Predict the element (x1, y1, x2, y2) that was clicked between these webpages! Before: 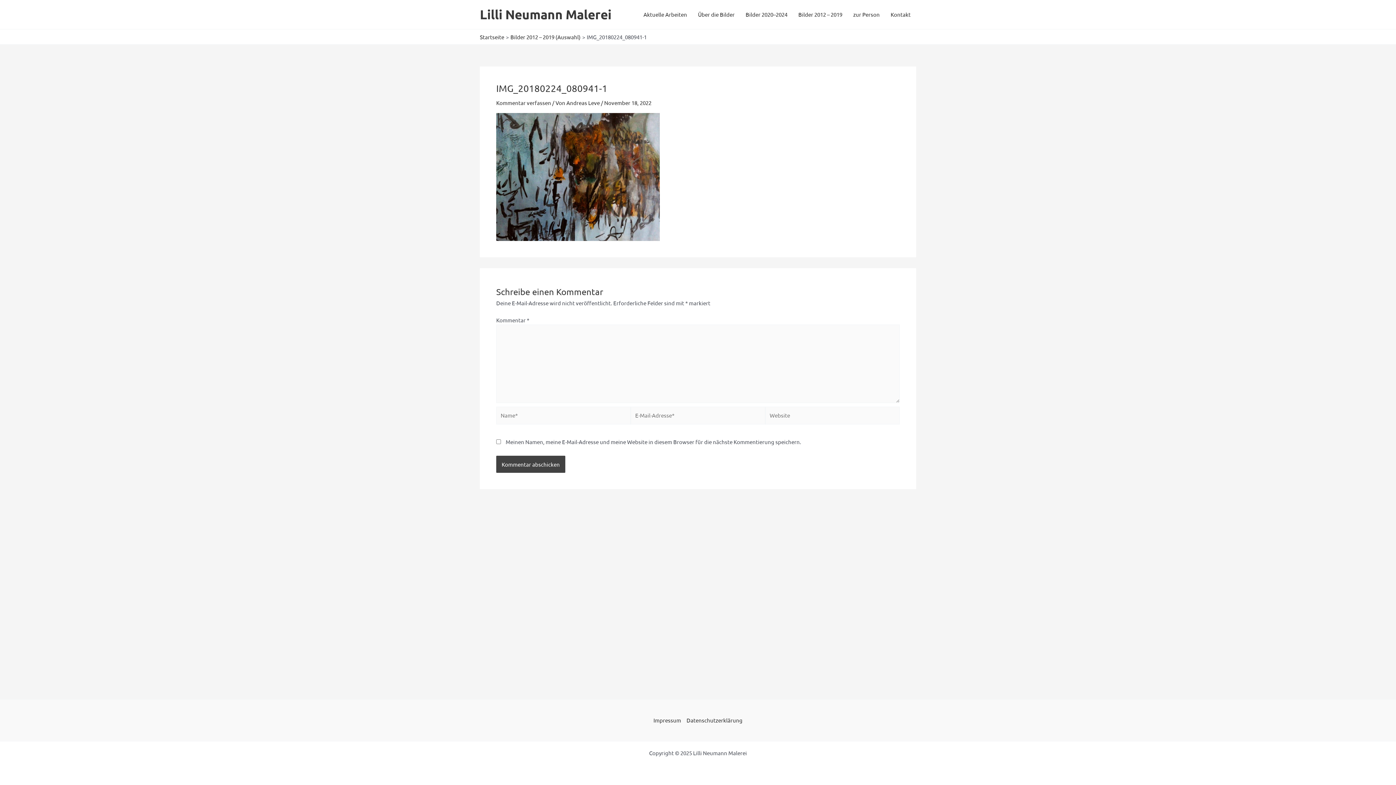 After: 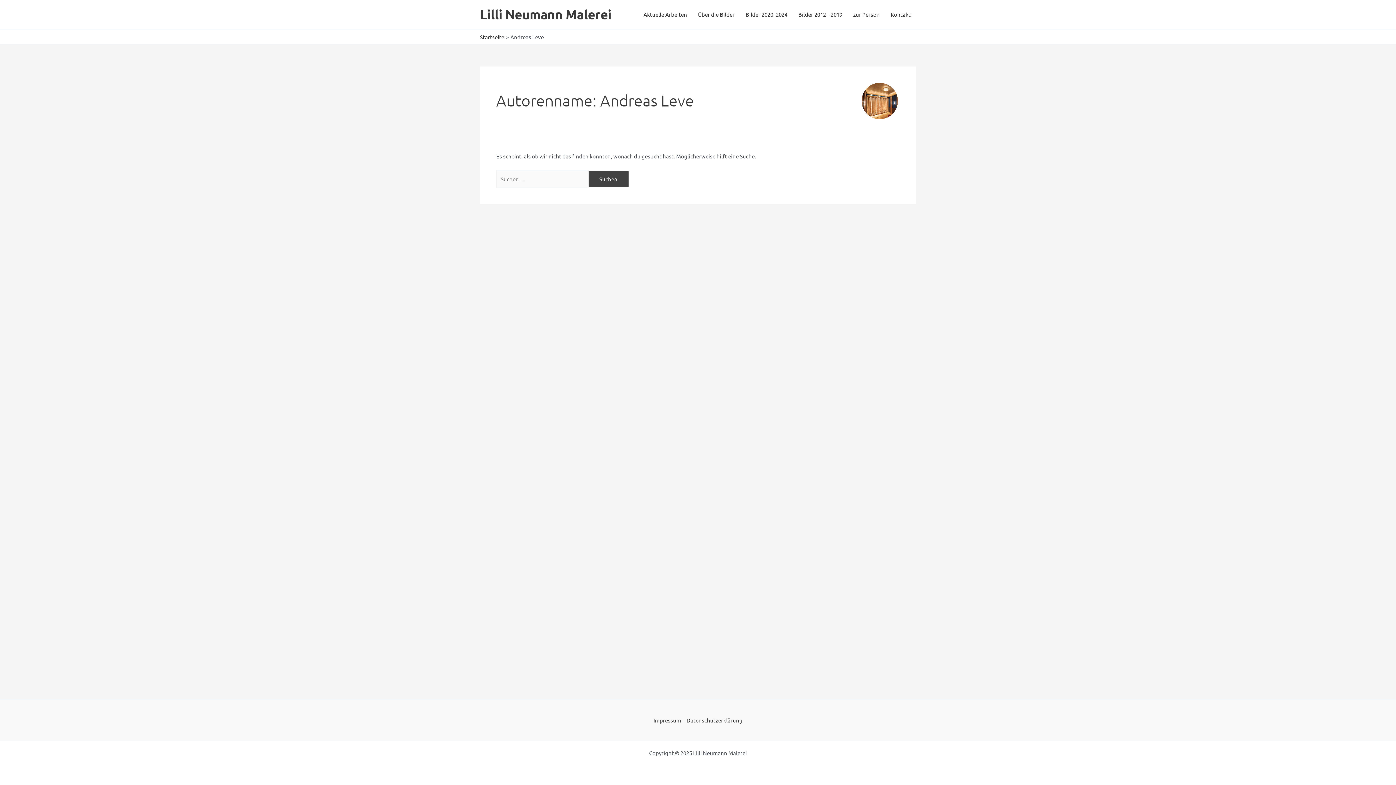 Action: label: Andreas Leve  bbox: (566, 99, 601, 106)